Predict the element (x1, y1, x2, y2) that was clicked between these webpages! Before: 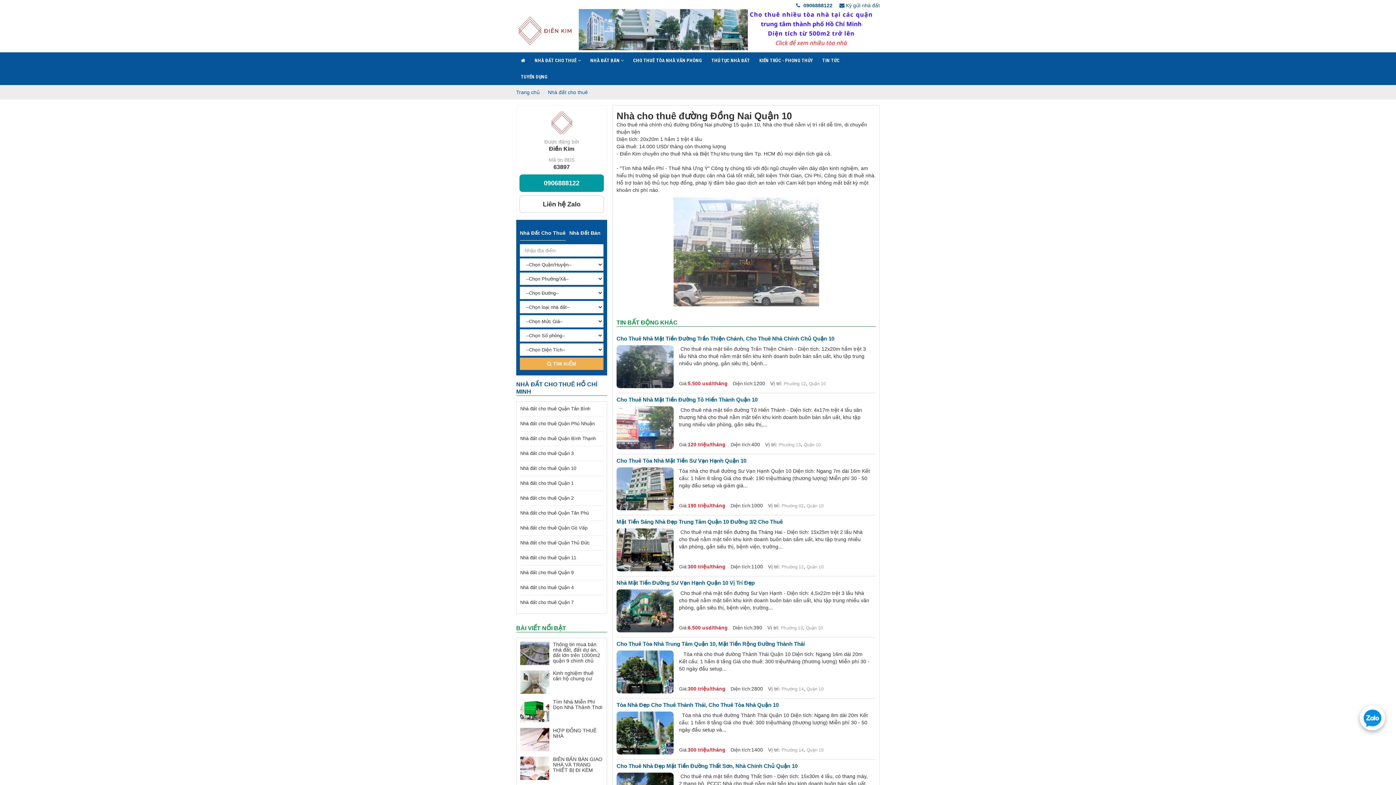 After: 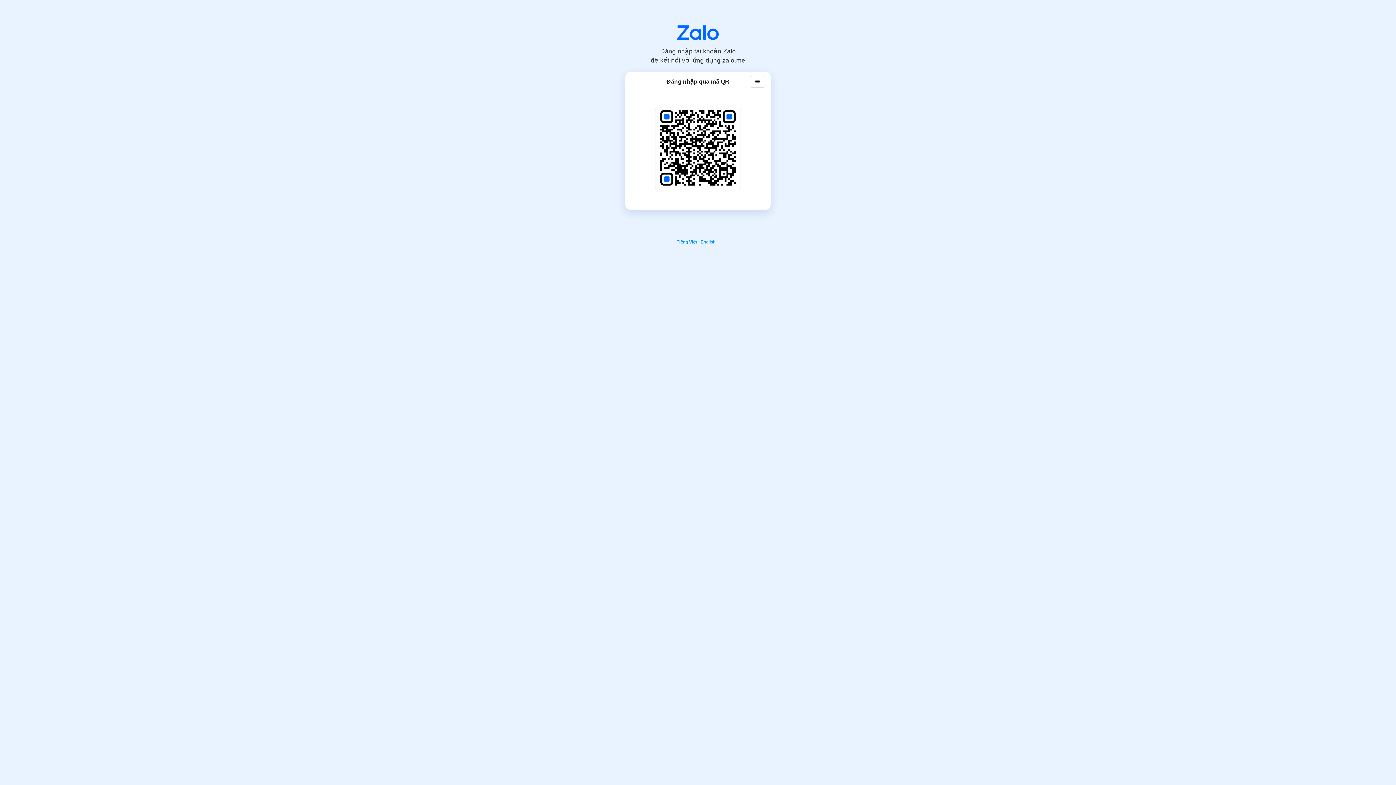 Action: bbox: (1360, 705, 1385, 731)